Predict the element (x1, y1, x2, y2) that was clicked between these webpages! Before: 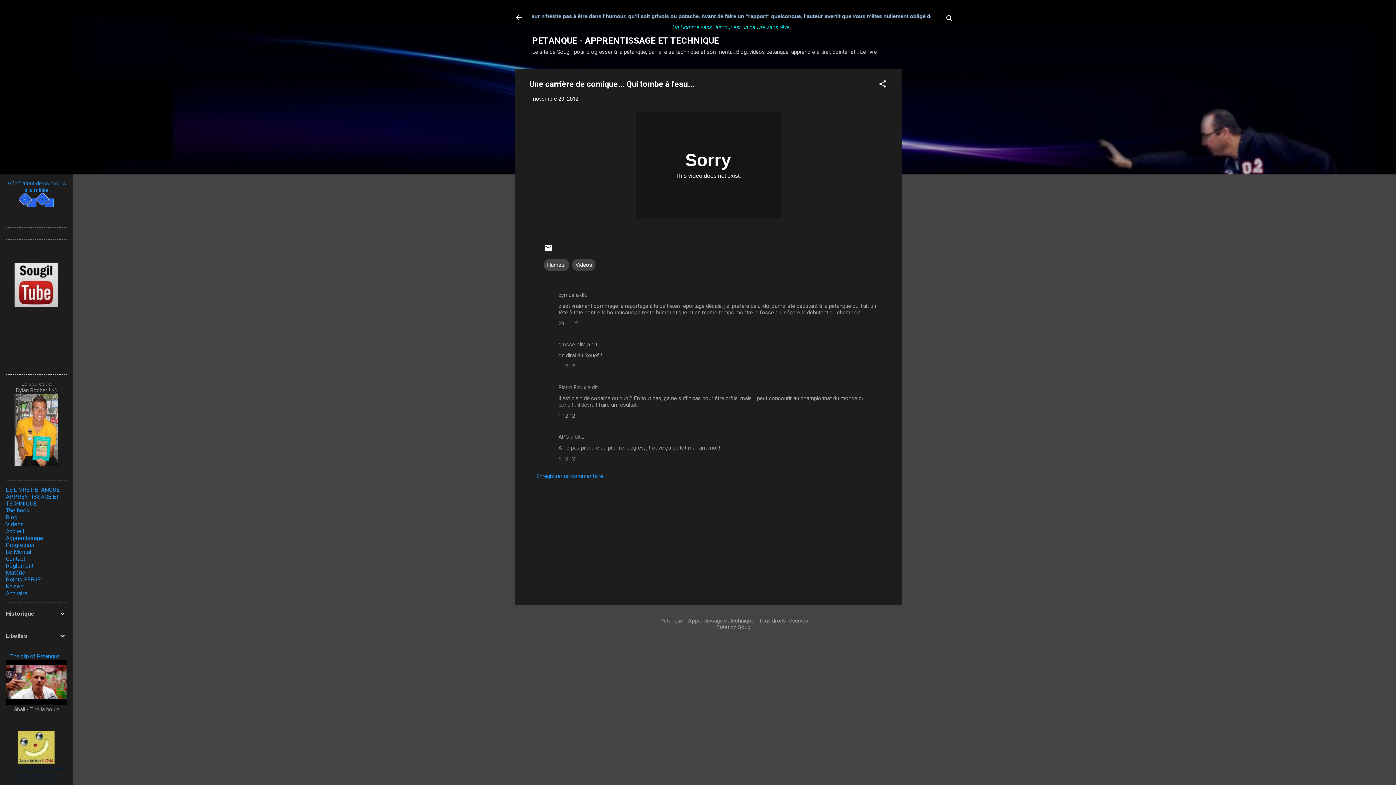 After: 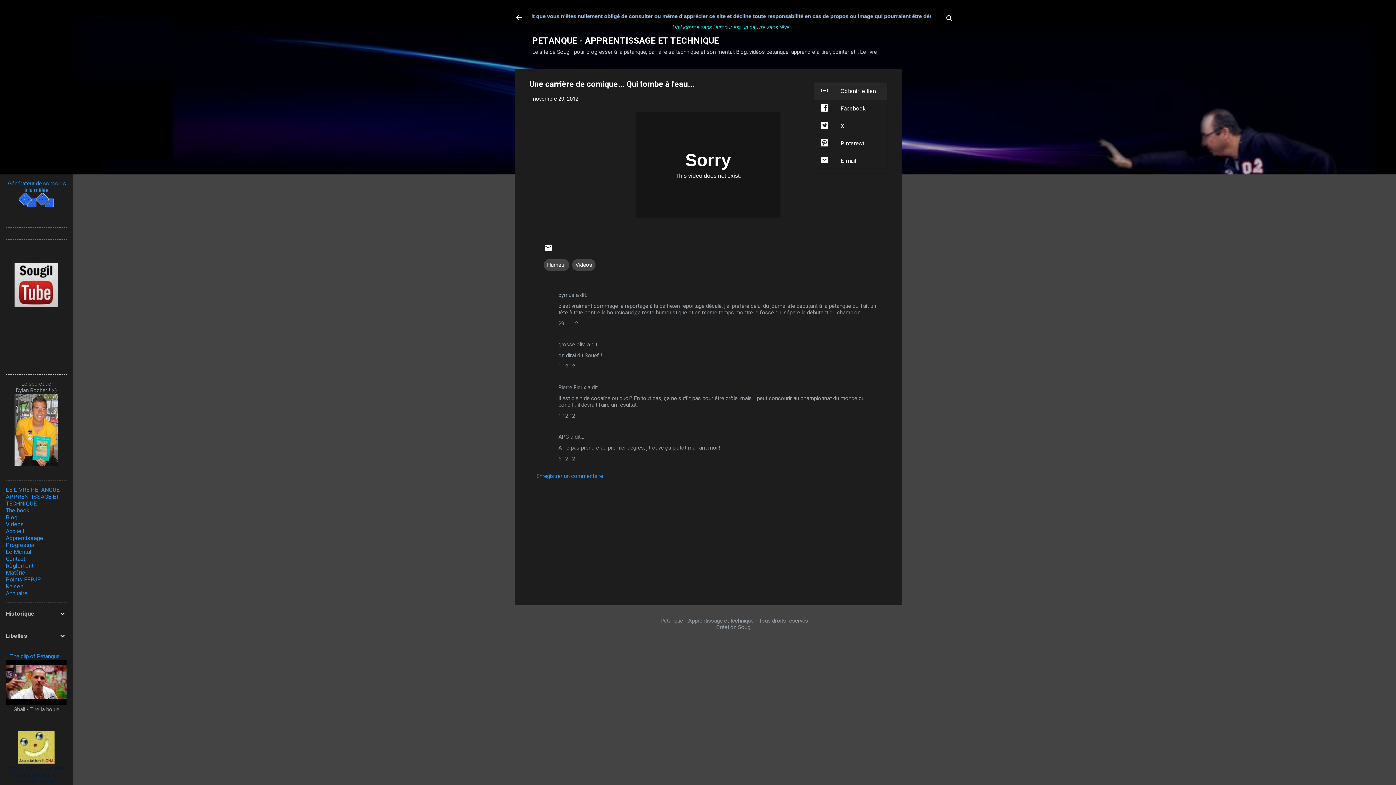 Action: label: Partager bbox: (878, 79, 887, 90)